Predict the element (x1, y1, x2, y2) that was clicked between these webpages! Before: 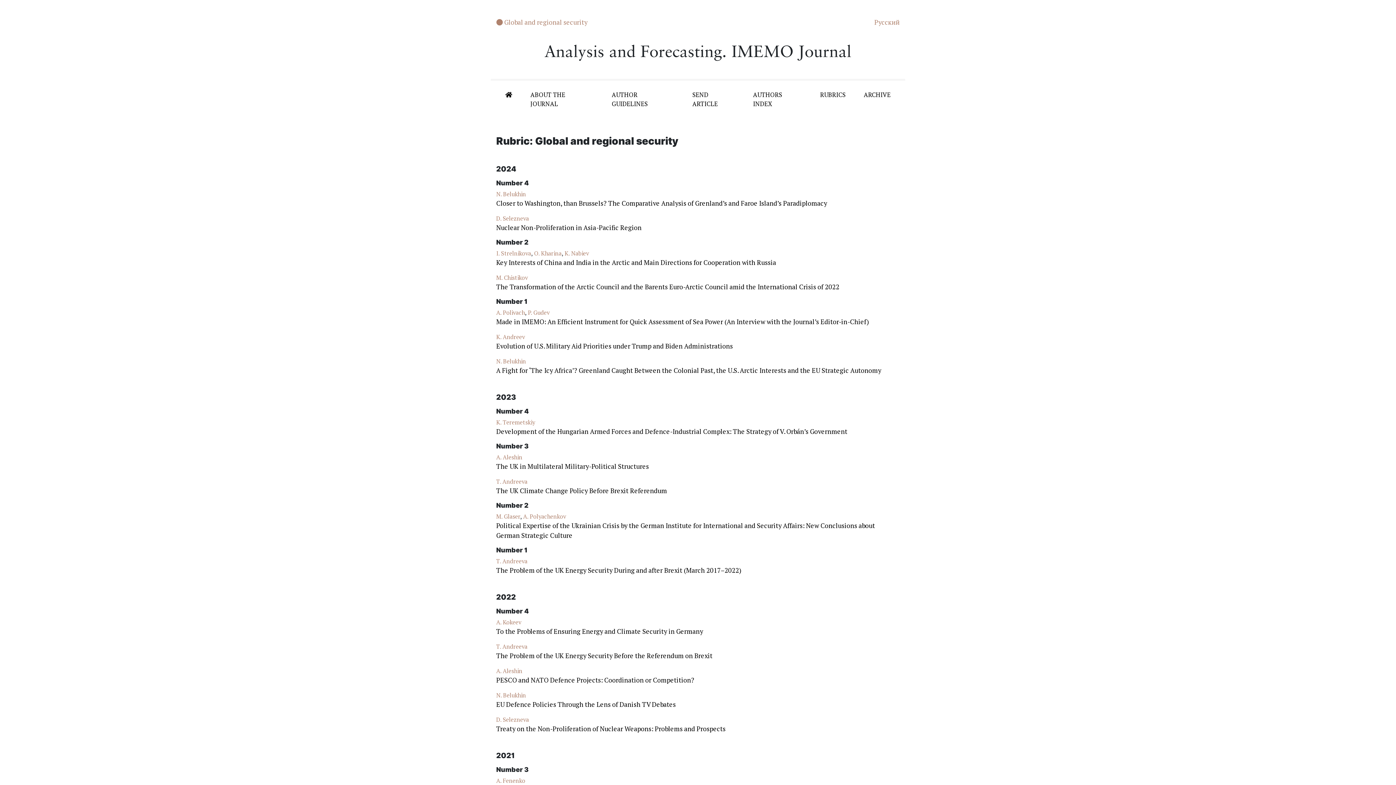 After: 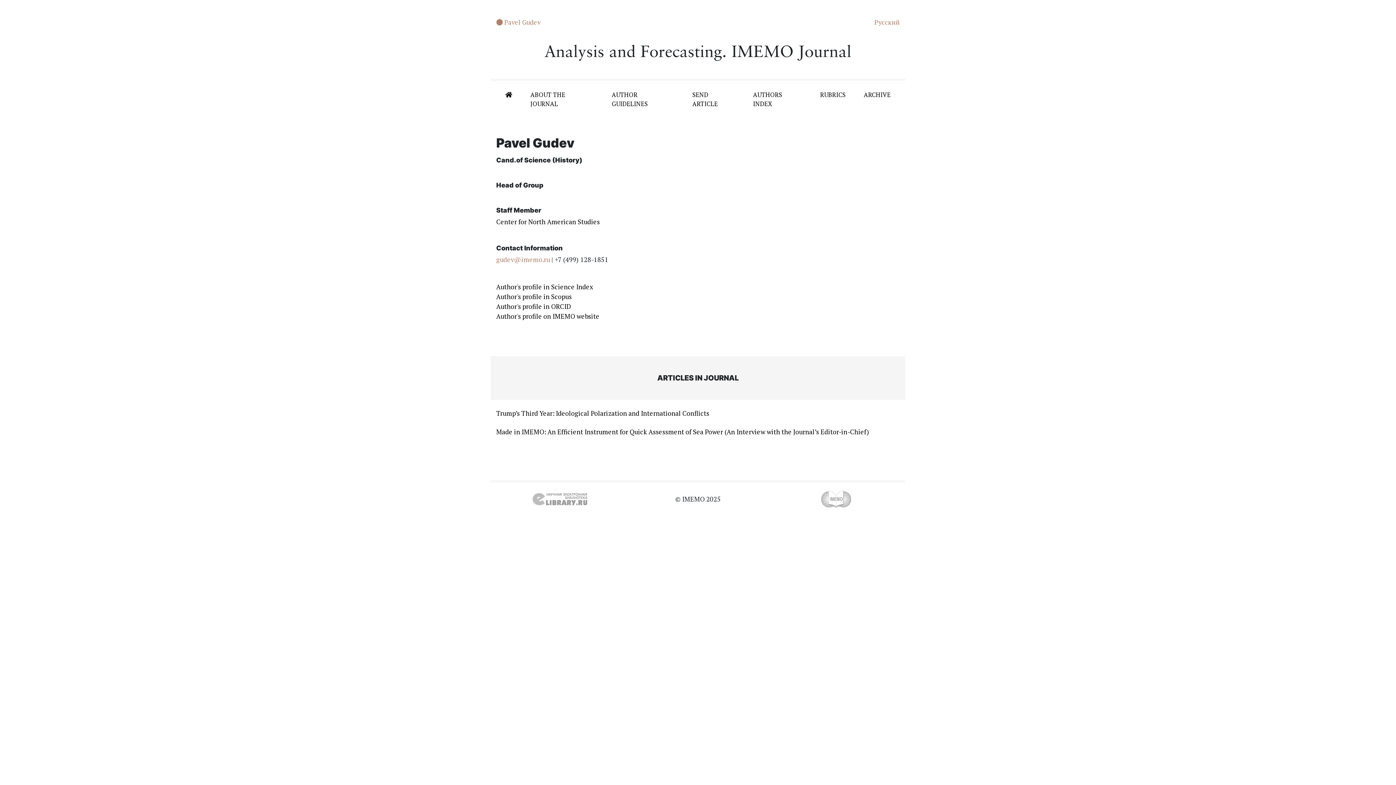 Action: bbox: (528, 308, 549, 316) label: P. Gudev